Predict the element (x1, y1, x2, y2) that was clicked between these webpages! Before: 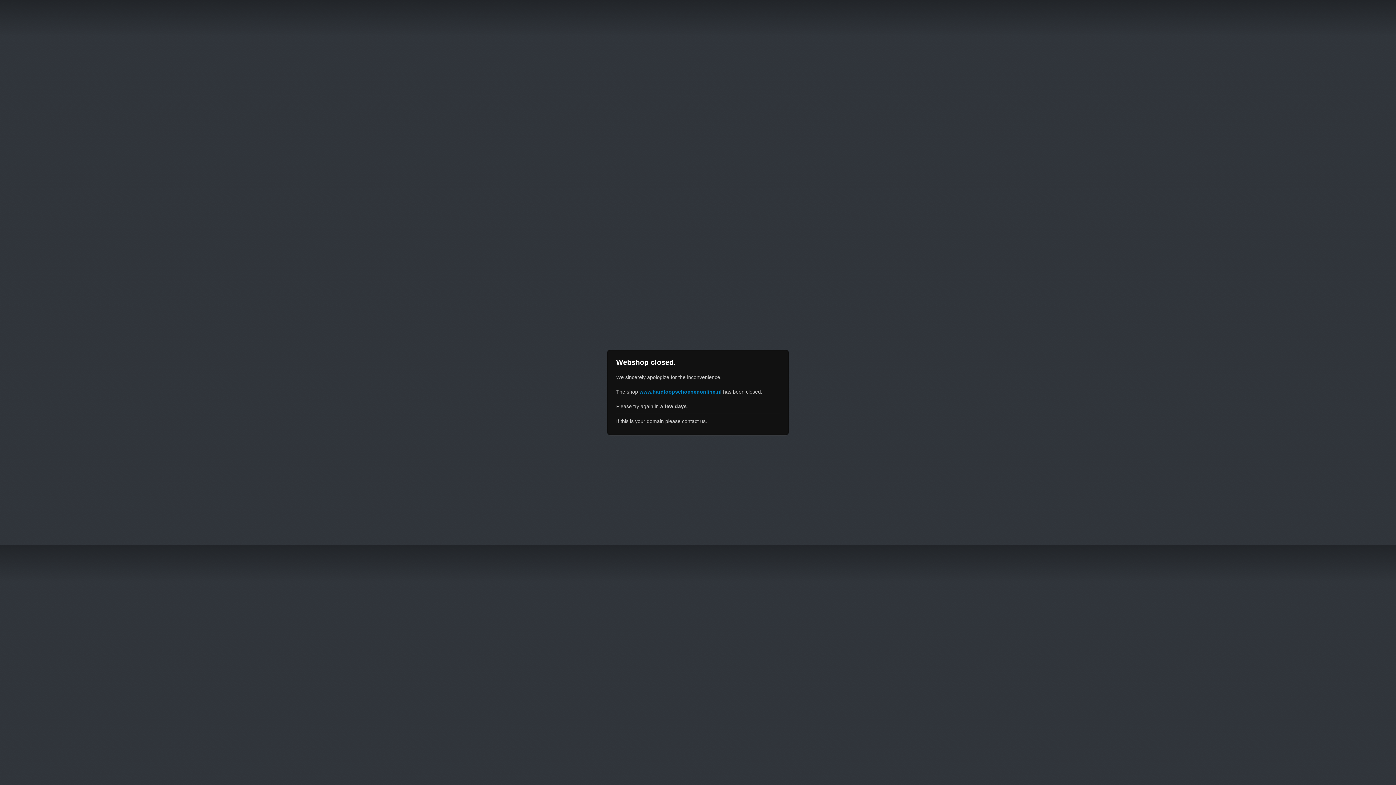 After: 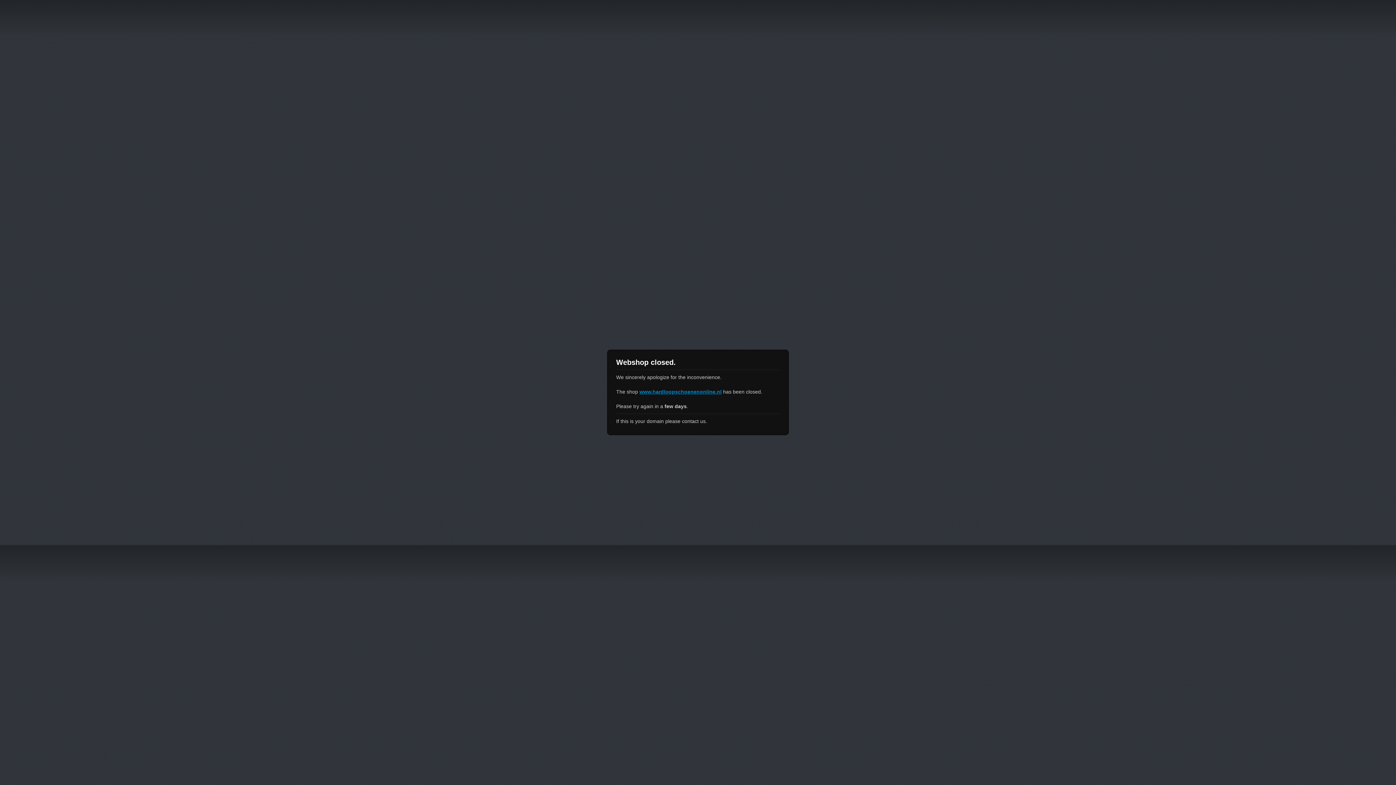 Action: bbox: (639, 389, 721, 394) label: www.hardloopschoenenonline.nl